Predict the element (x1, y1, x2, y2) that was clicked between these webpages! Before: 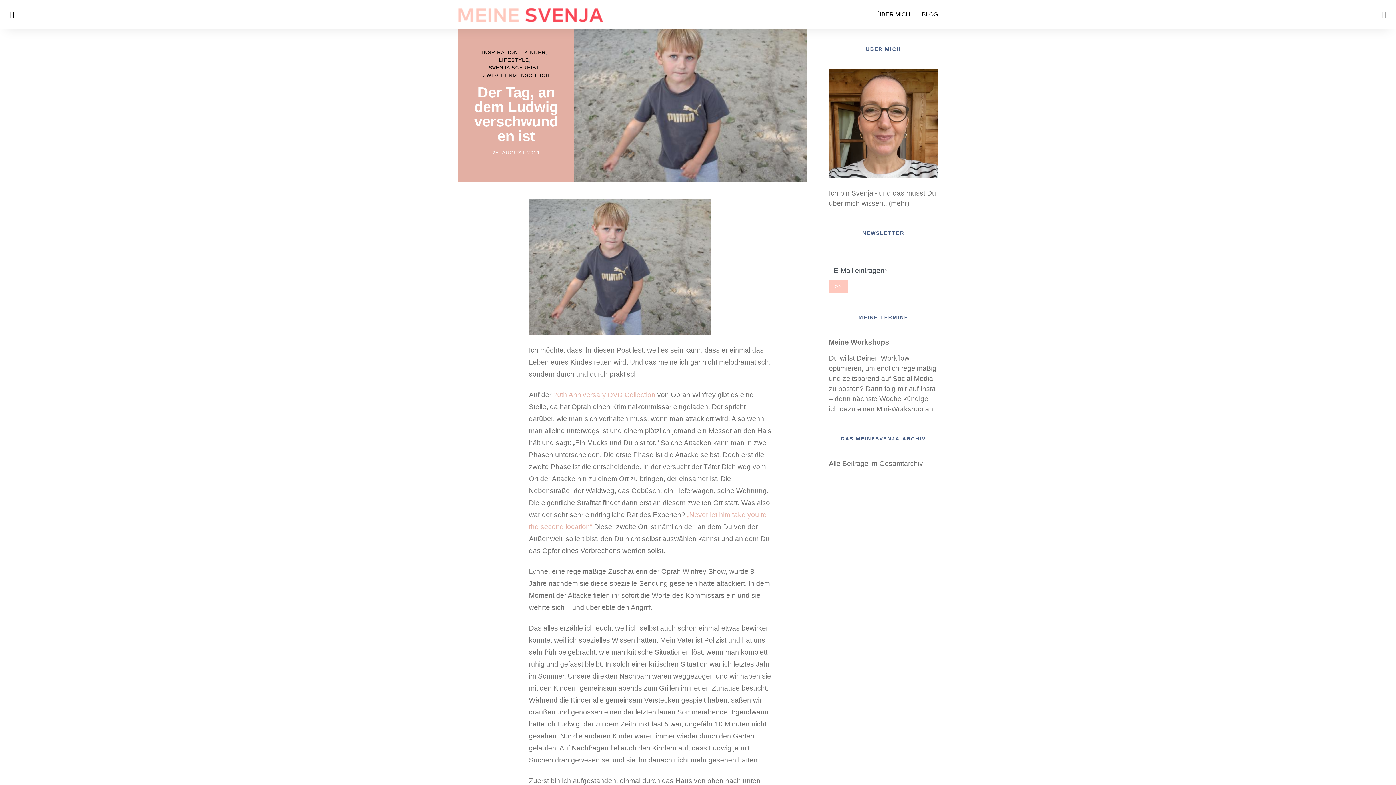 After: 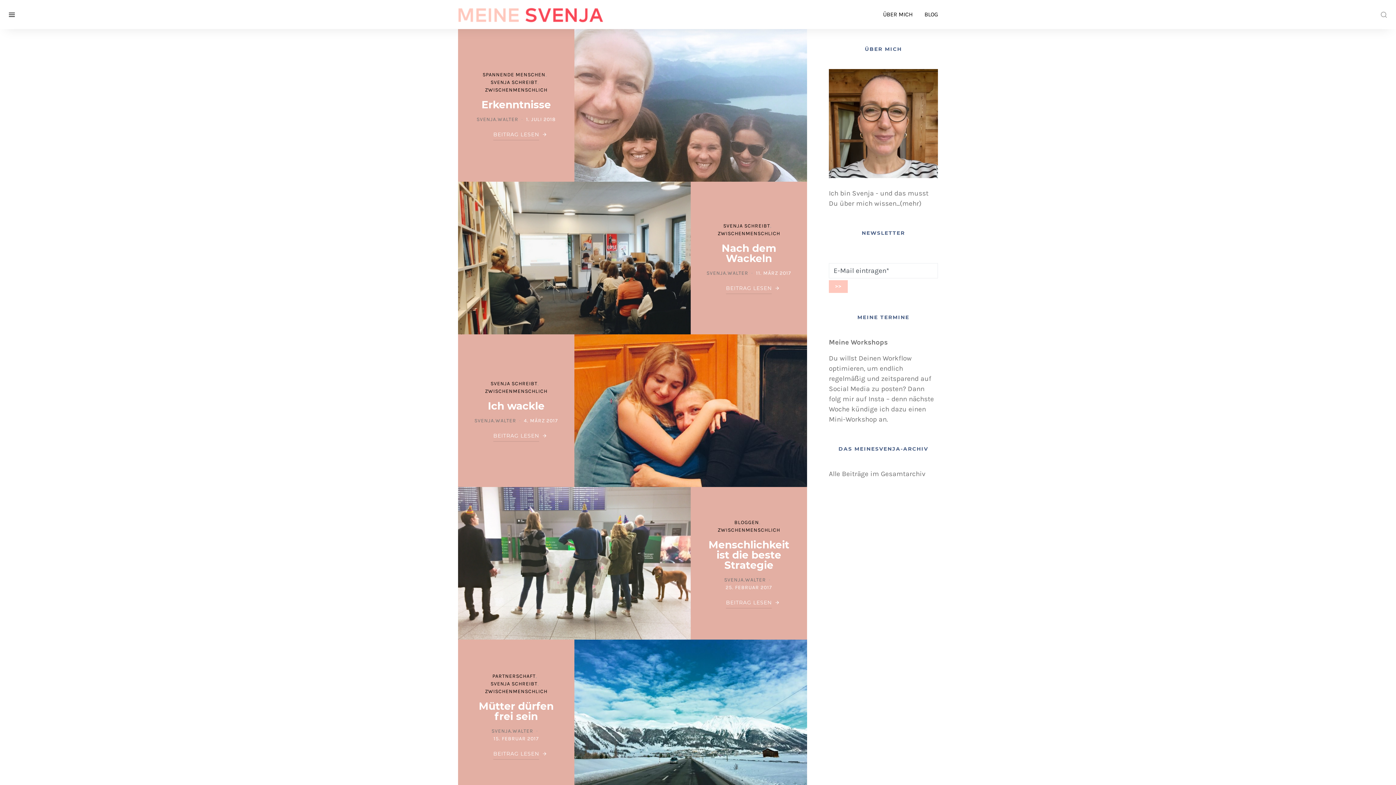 Action: bbox: (482, 72, 549, 78) label: ZWISCHENMENSCHLICH